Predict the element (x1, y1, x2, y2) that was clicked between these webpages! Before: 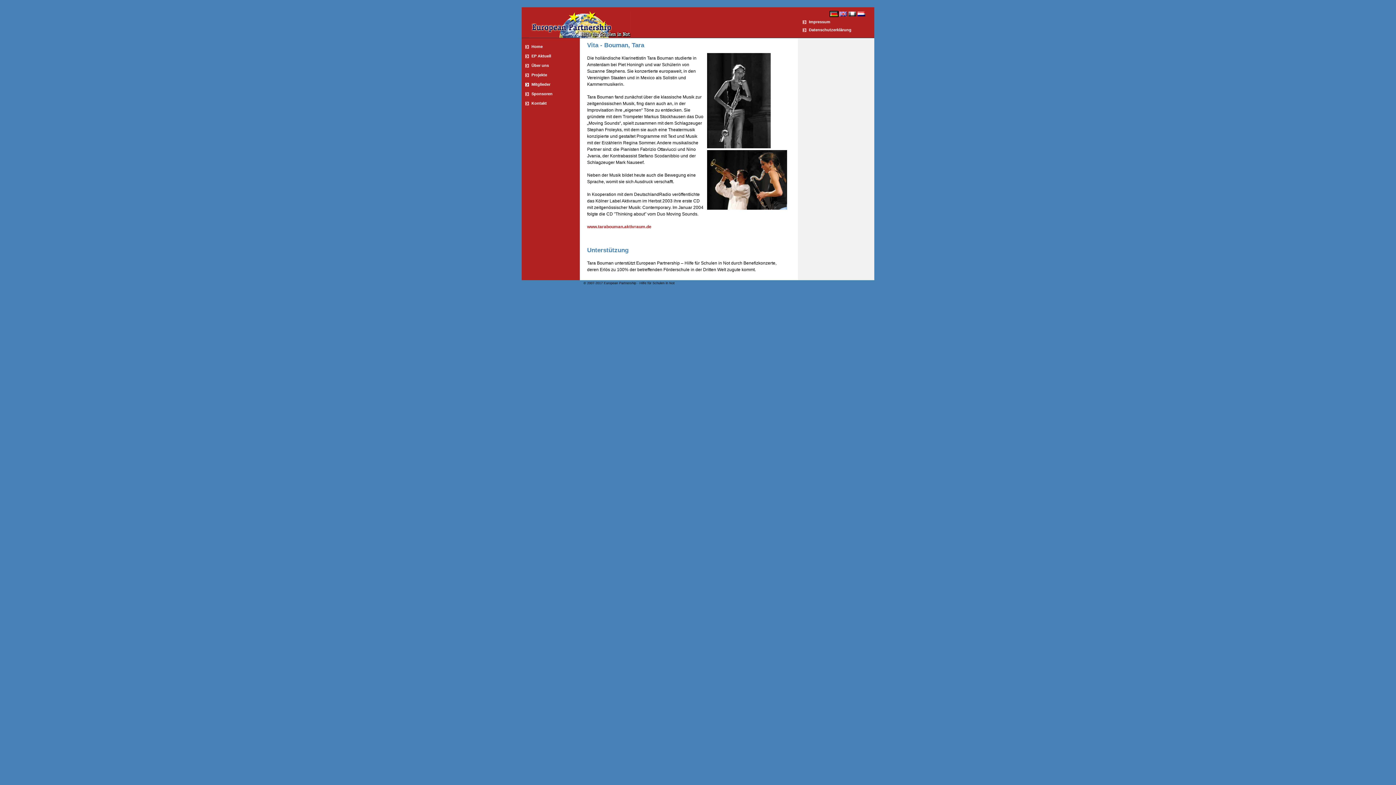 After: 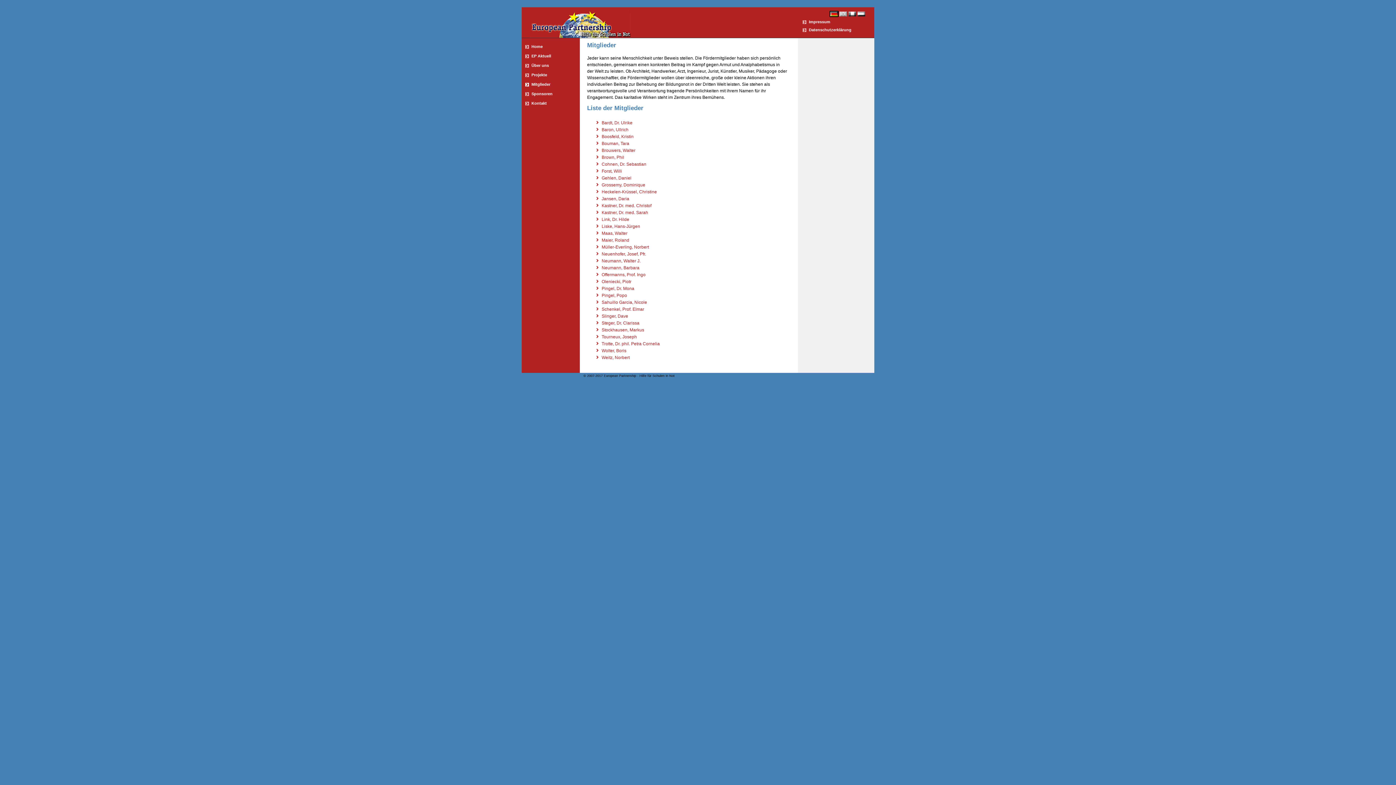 Action: label: Mitglieder bbox: (525, 82, 550, 86)